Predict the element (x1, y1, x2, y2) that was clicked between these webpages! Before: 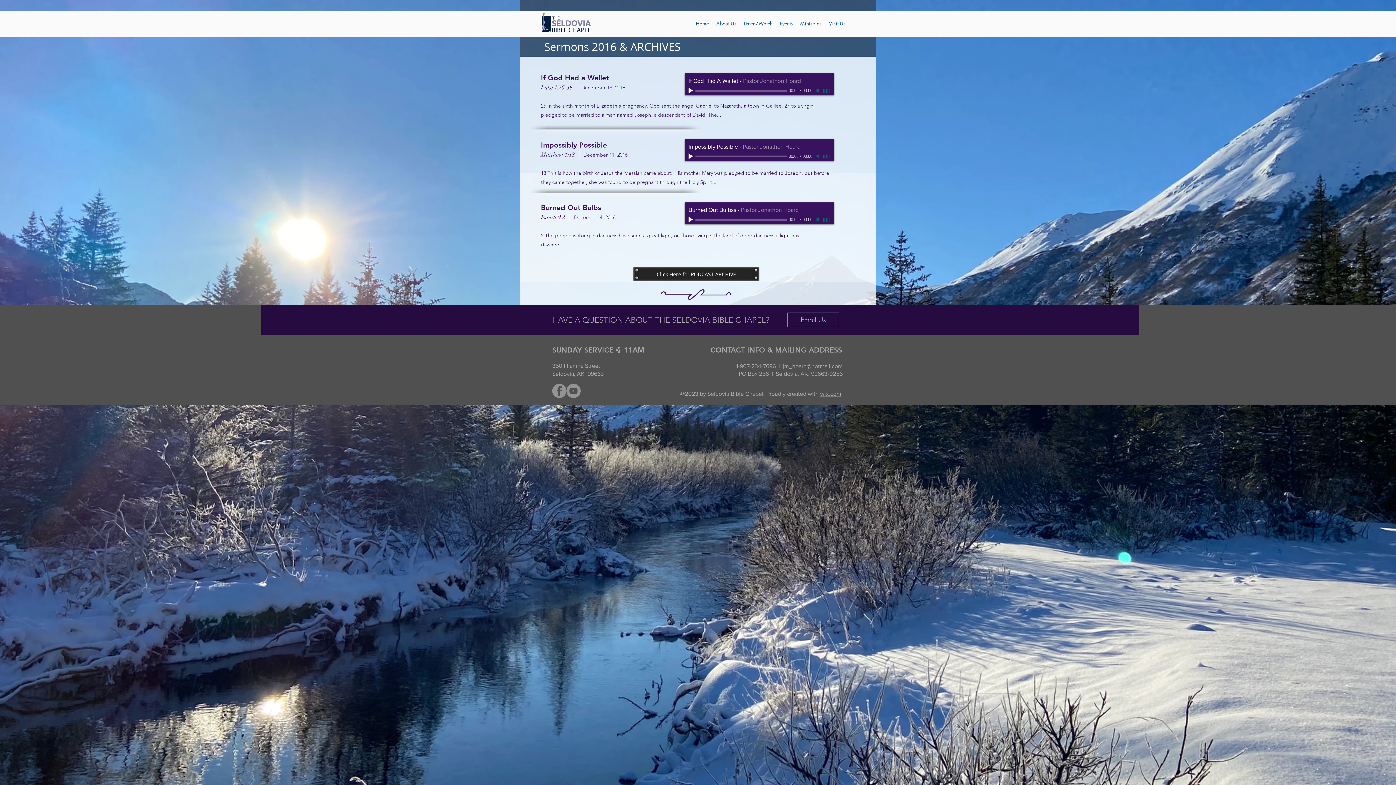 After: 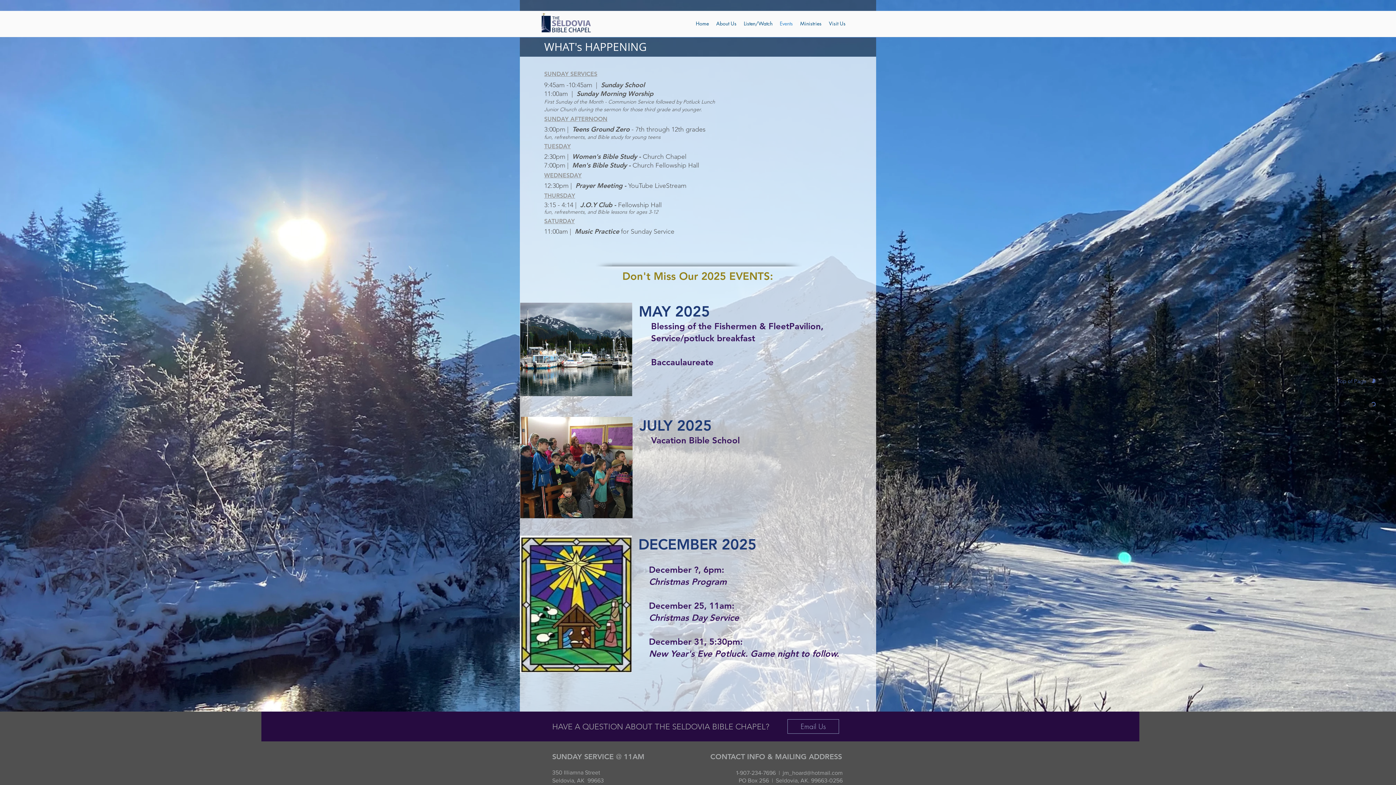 Action: label: Events bbox: (776, 12, 796, 34)